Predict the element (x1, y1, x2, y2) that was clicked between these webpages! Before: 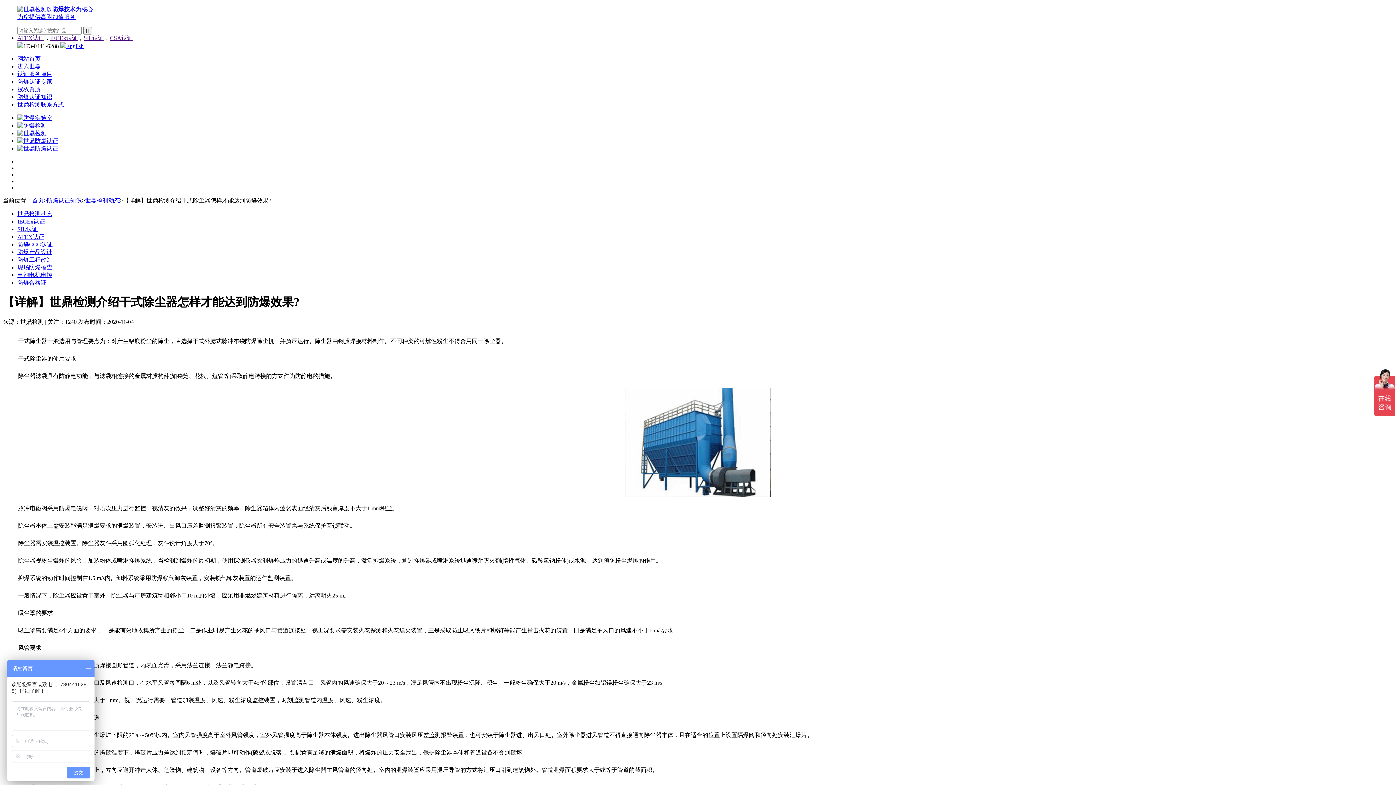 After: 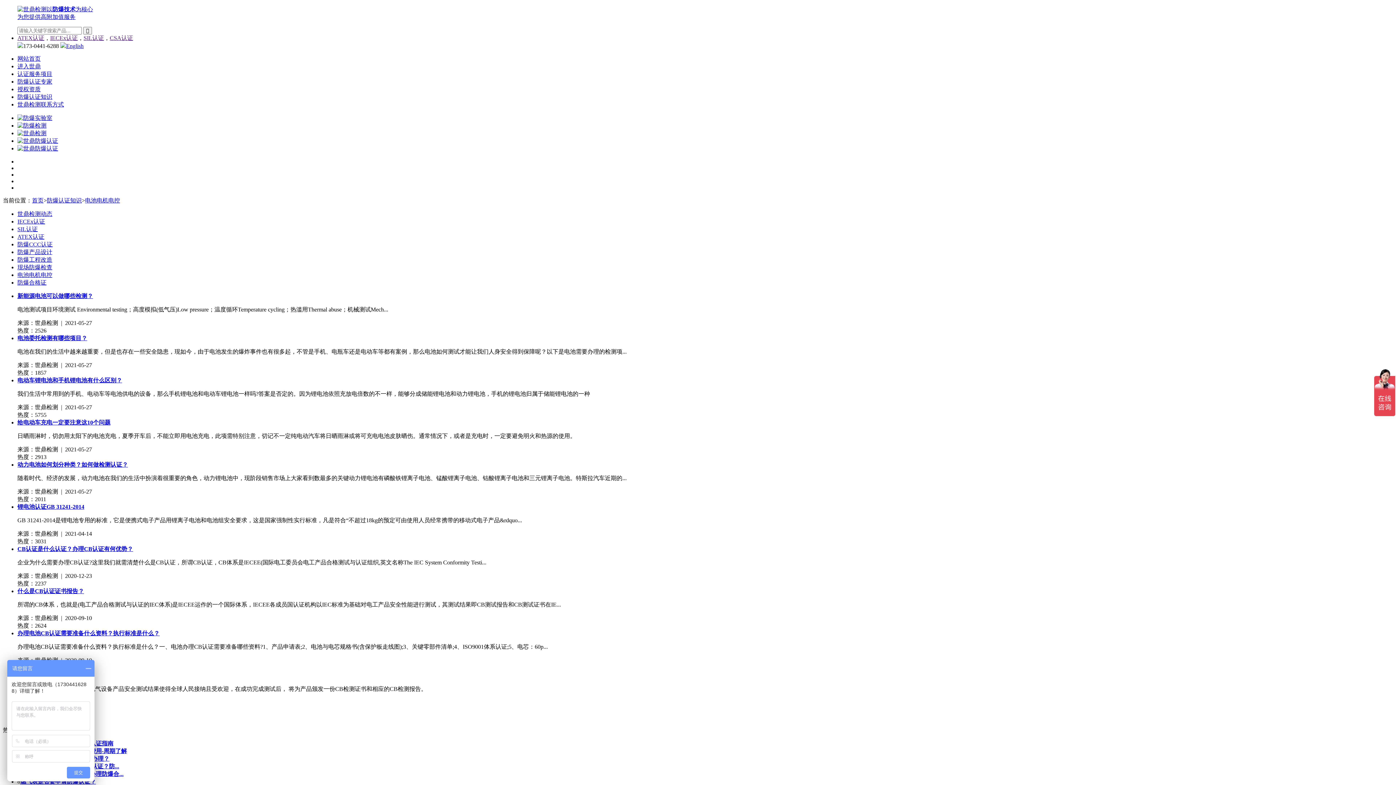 Action: bbox: (17, 272, 52, 278) label: 电池电机电控